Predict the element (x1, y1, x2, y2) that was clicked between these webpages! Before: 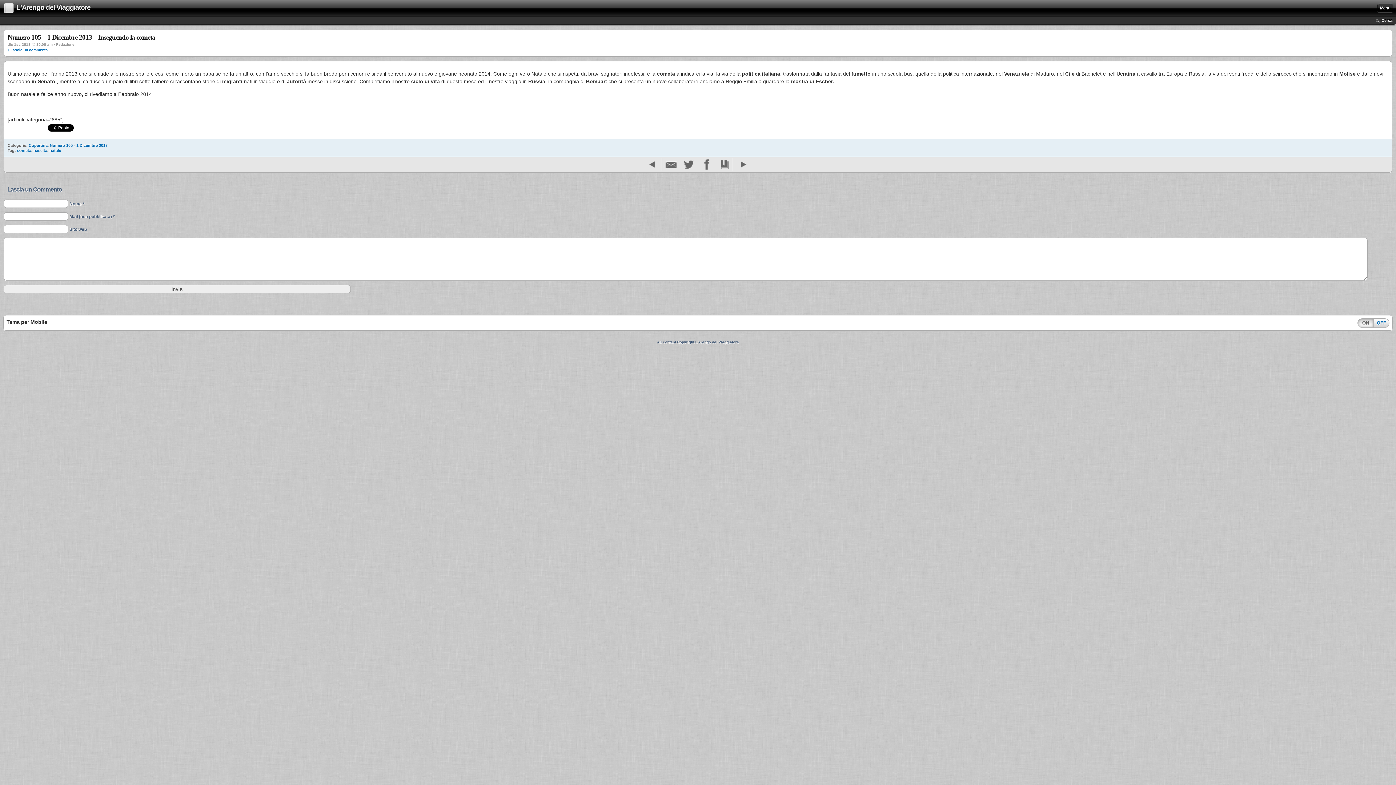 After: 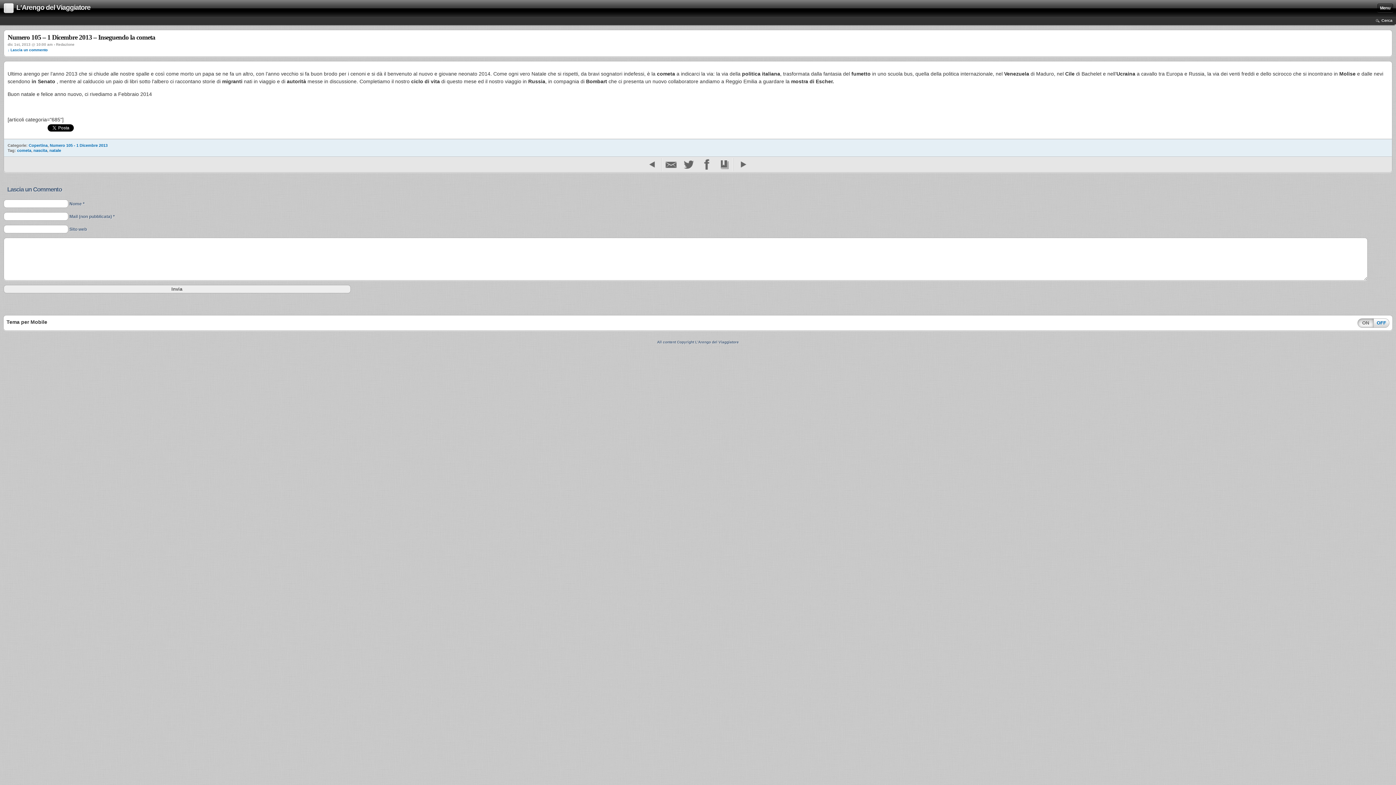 Action: bbox: (680, 158, 696, 171)